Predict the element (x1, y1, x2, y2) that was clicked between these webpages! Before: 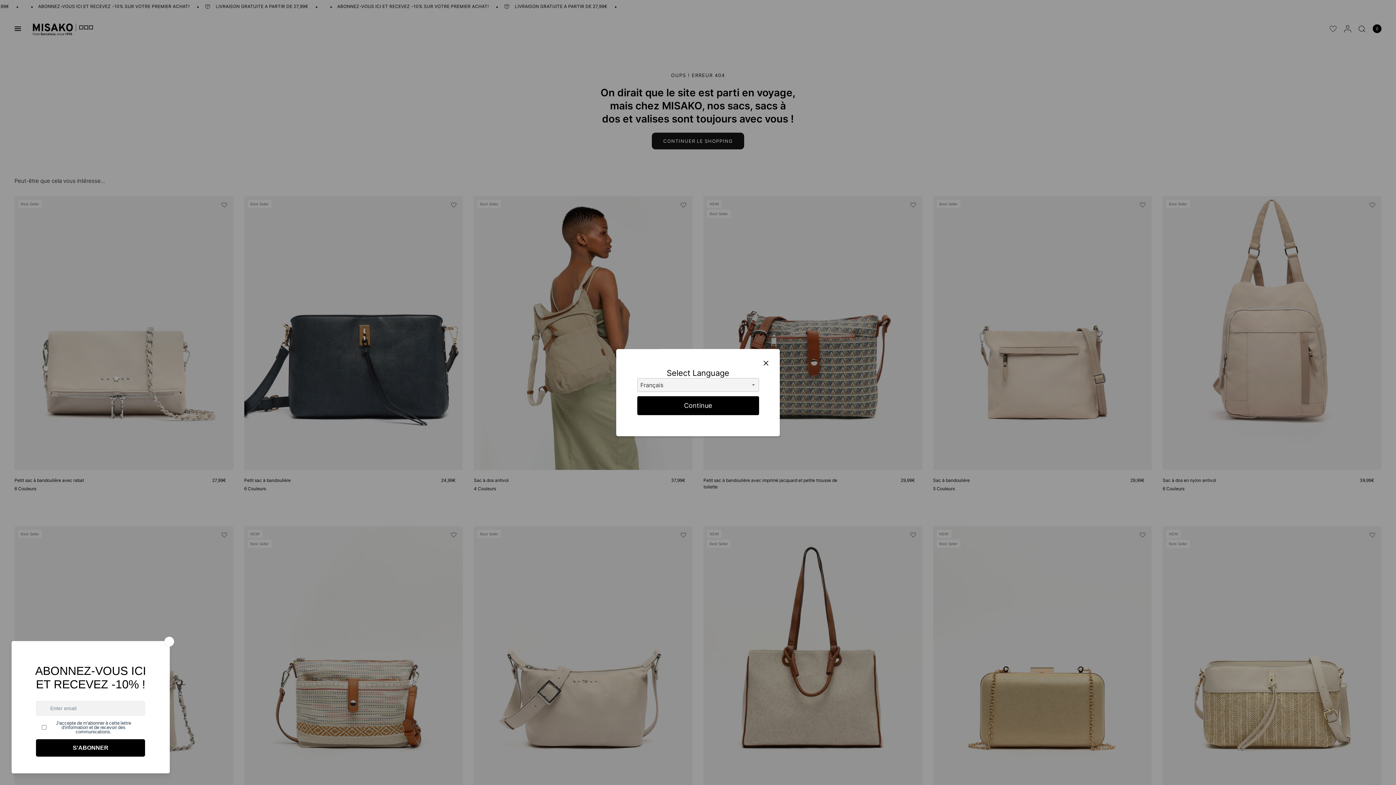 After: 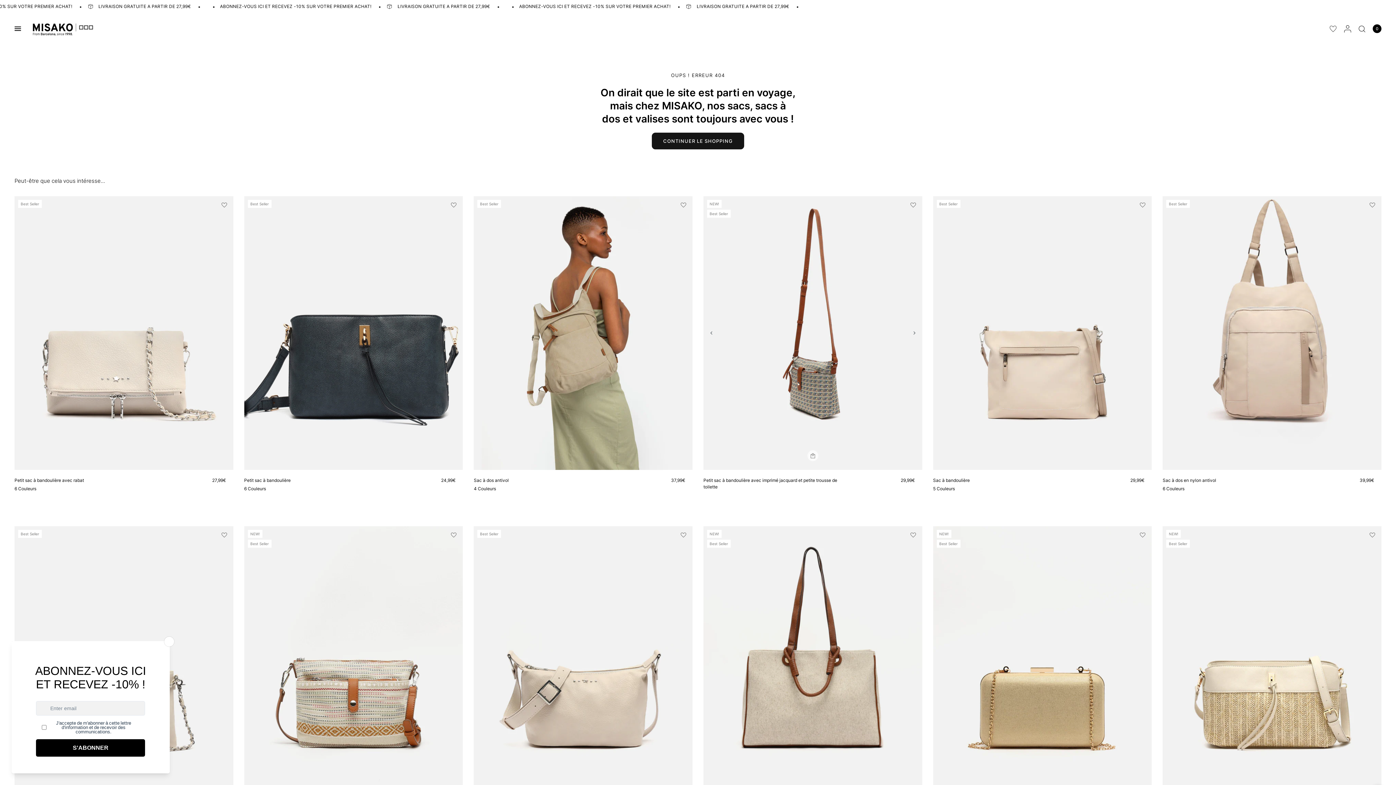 Action: bbox: (763, 360, 769, 368)